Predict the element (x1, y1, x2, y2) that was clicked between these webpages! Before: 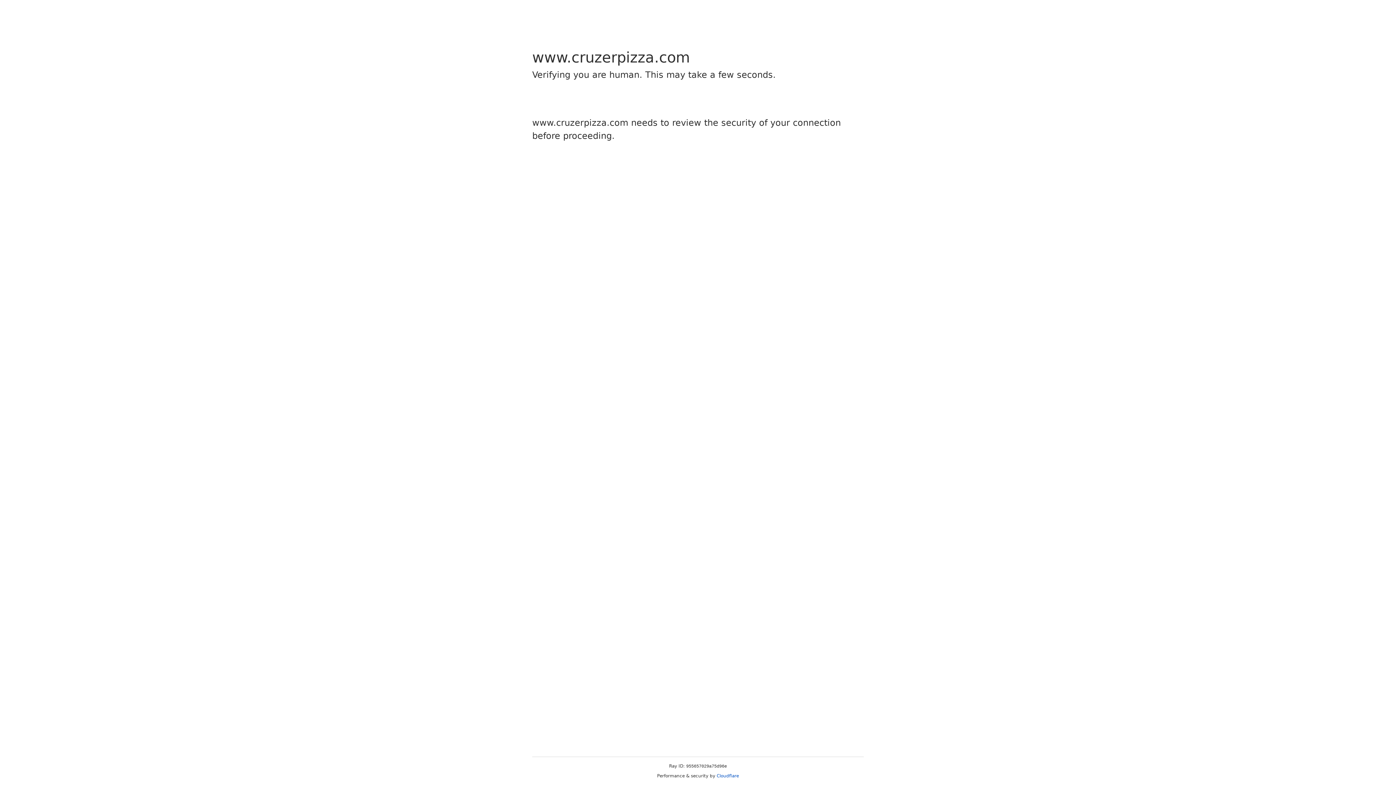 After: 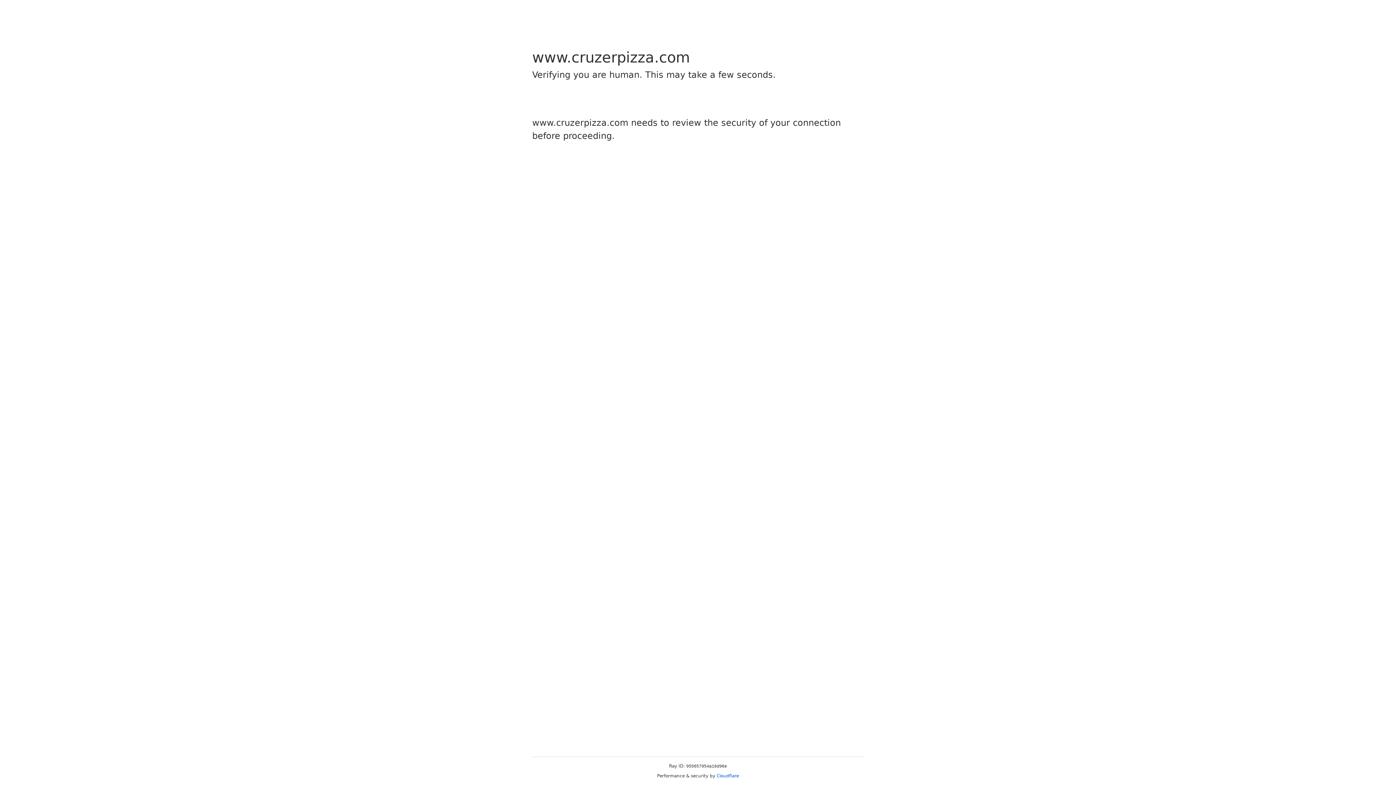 Action: label: Cloudflare bbox: (716, 773, 739, 778)